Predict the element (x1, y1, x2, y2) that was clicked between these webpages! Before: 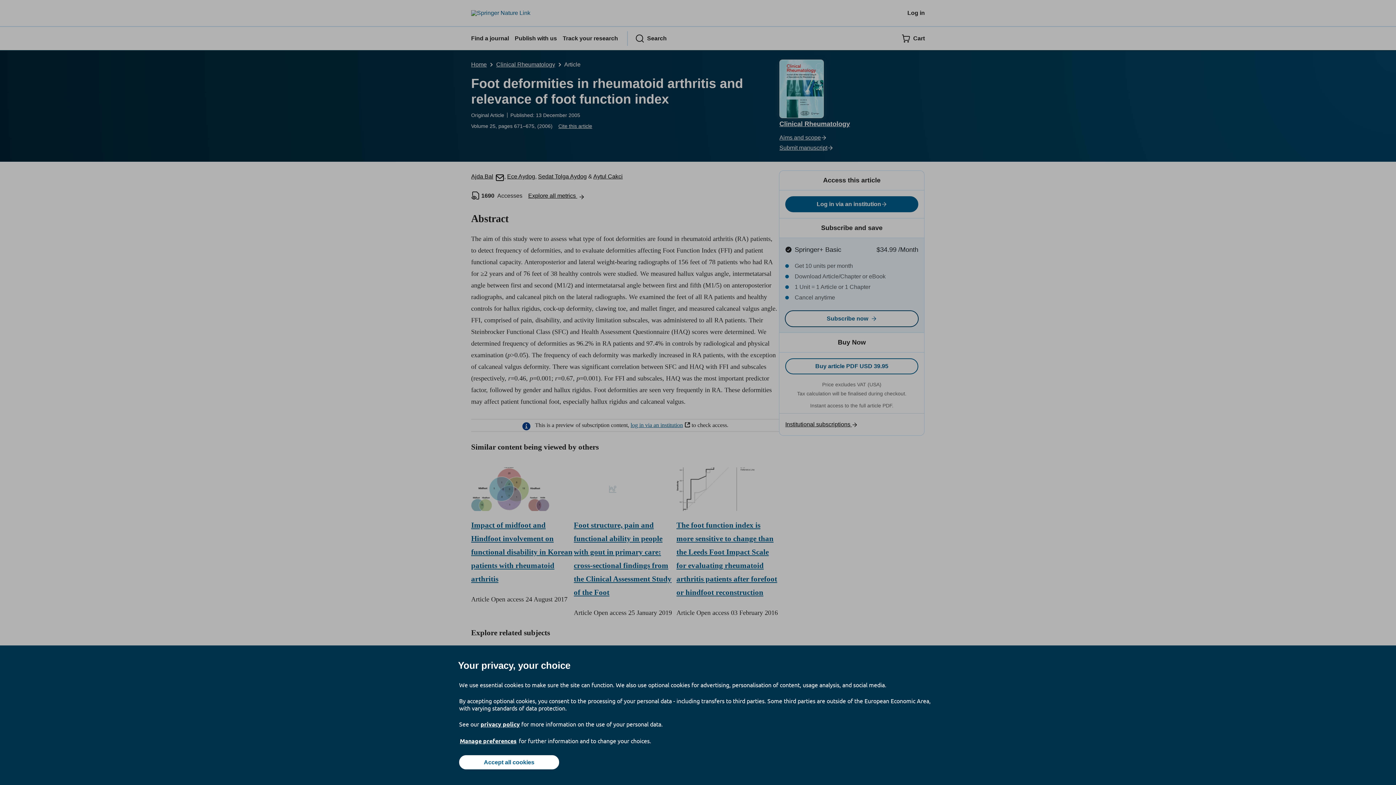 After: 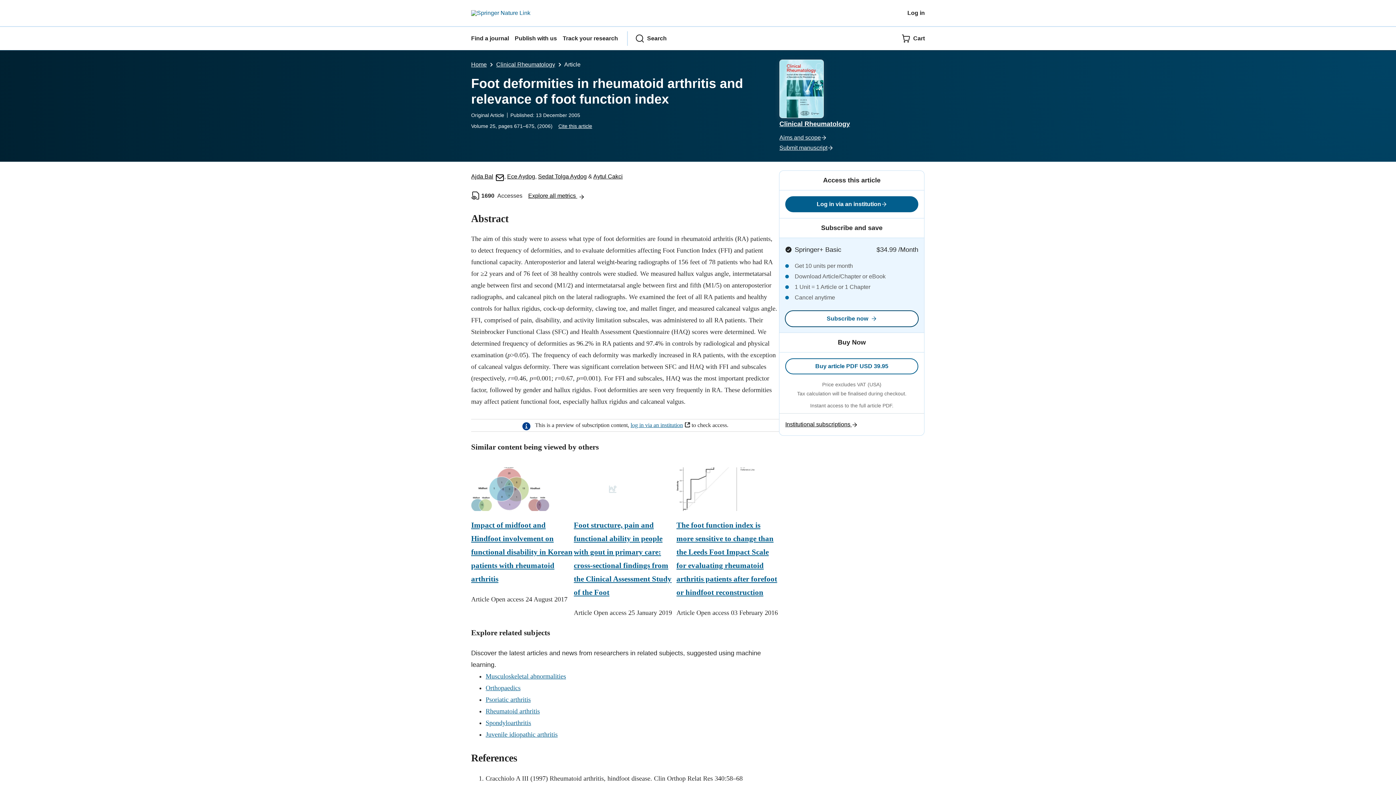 Action: bbox: (459, 755, 559, 769) label: Accept all cookies